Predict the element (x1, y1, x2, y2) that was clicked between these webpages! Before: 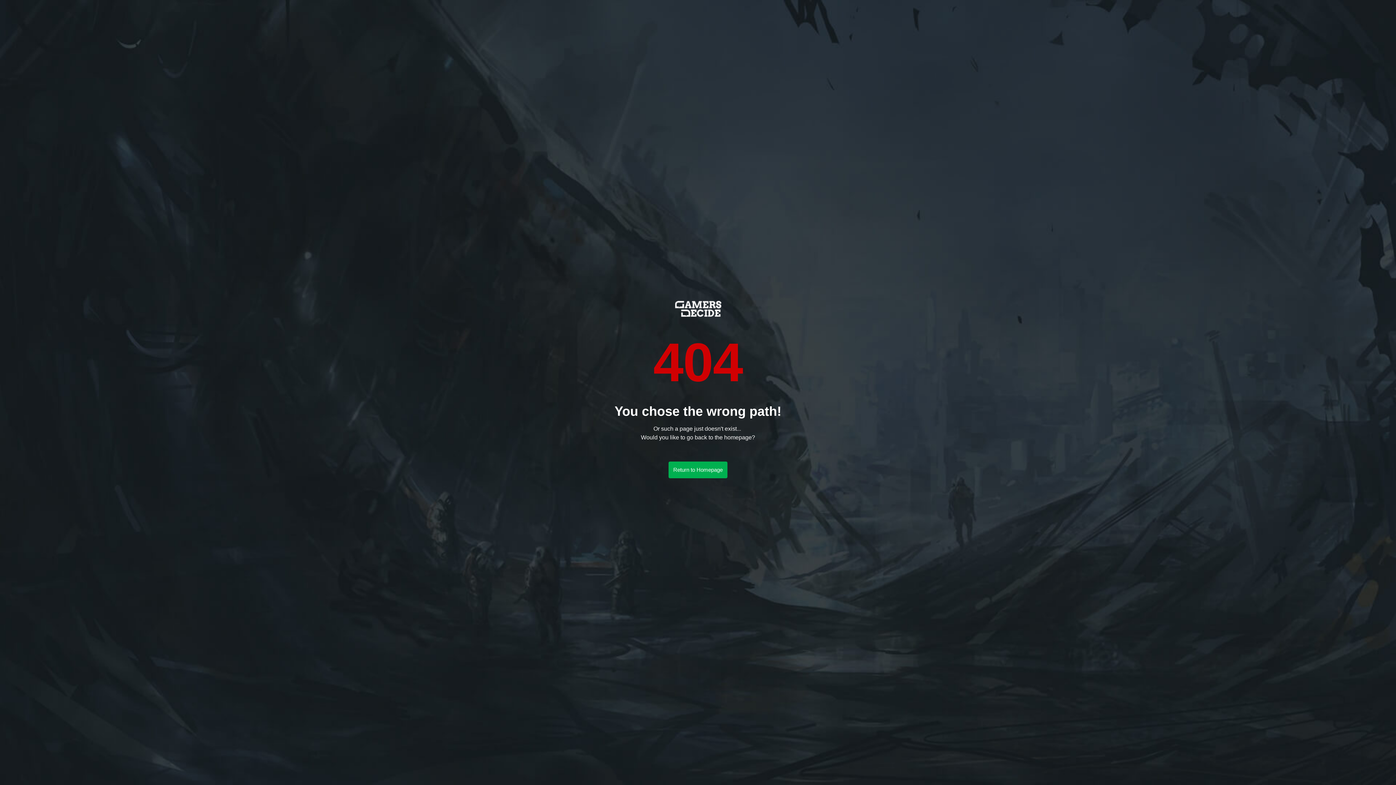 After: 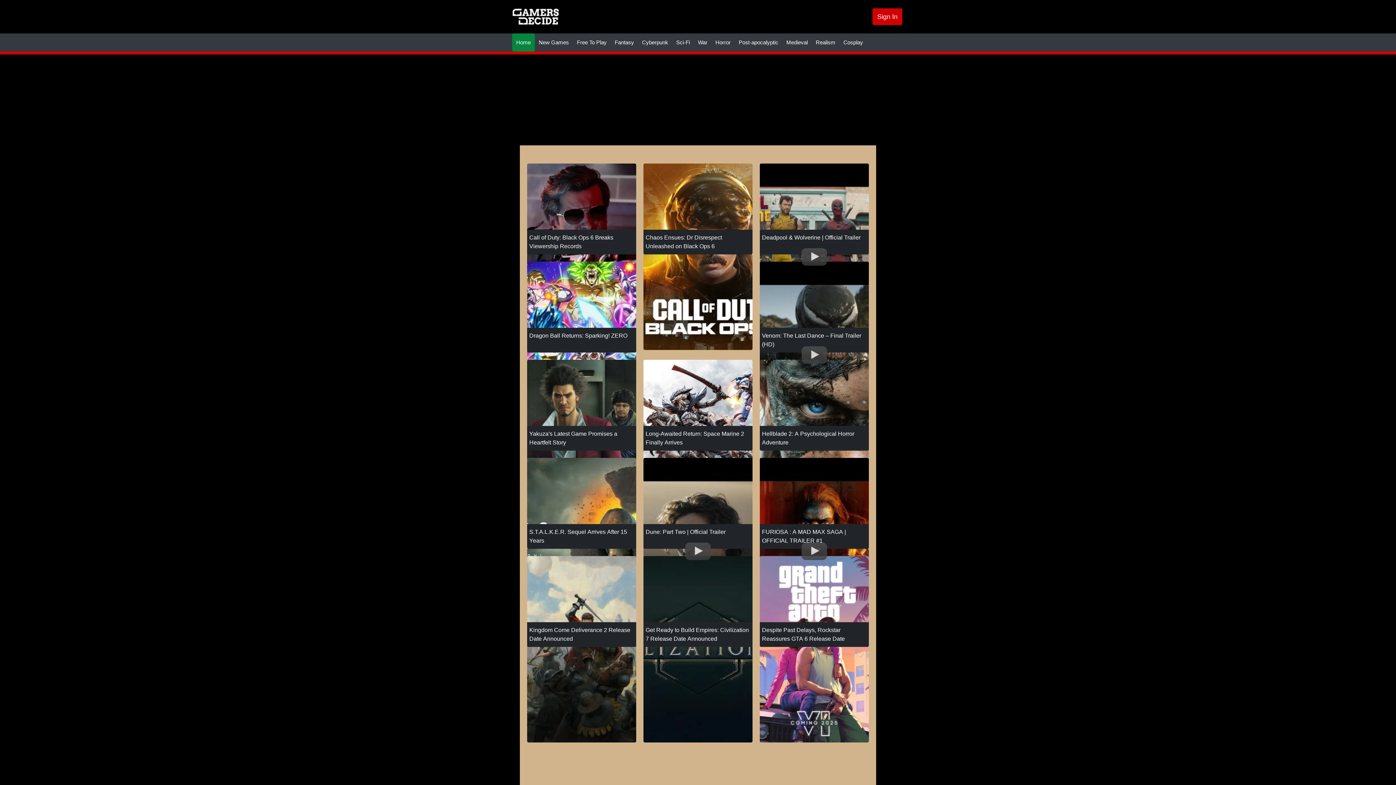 Action: bbox: (675, 305, 721, 311)